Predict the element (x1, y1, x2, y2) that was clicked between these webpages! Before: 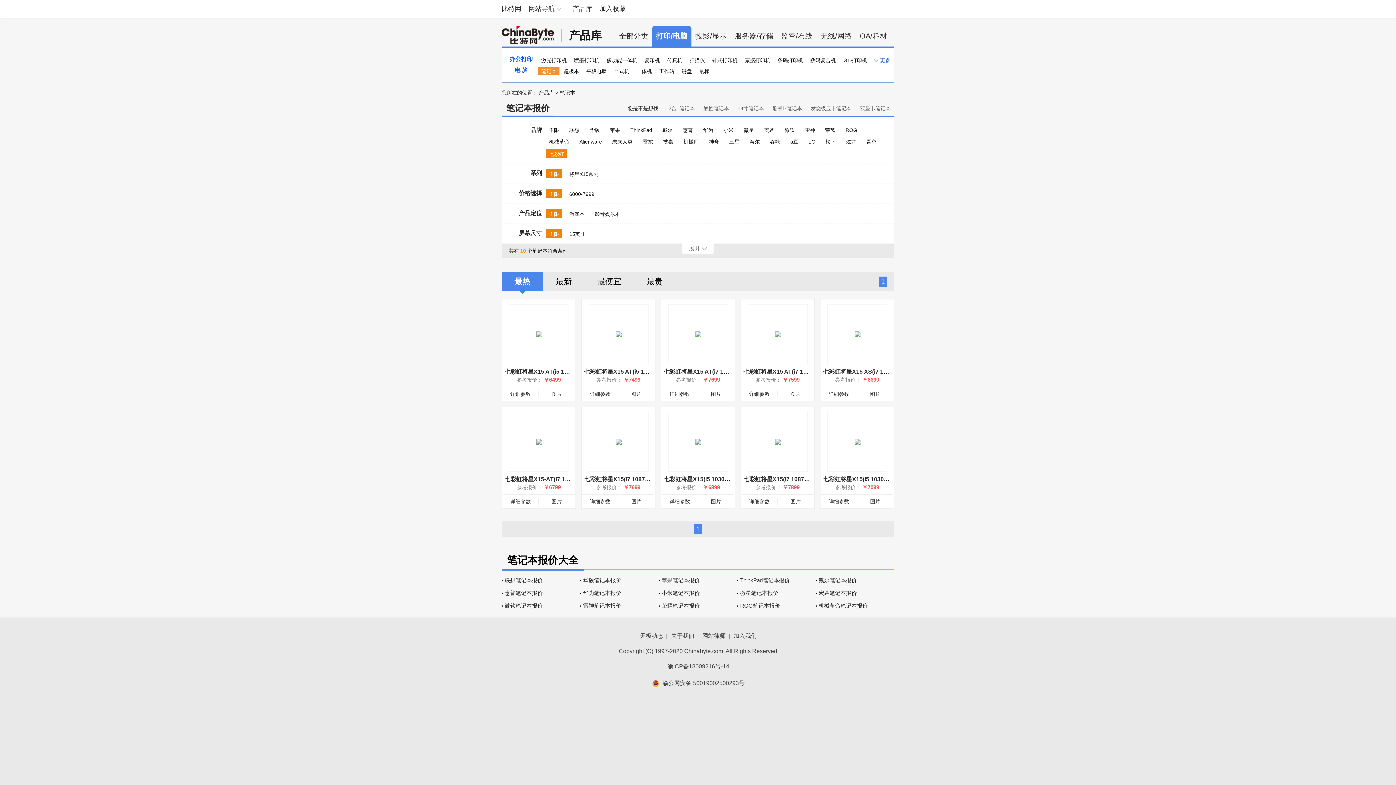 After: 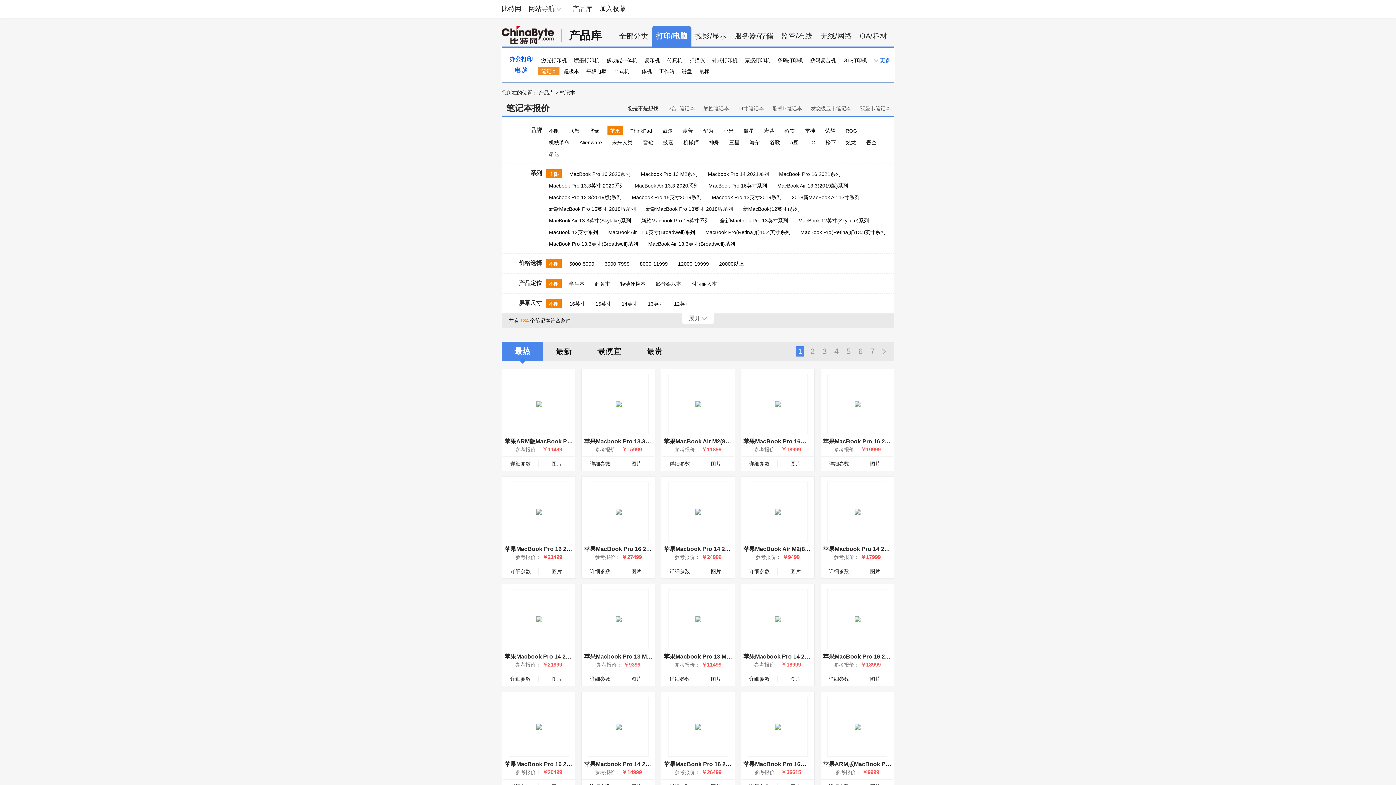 Action: label: 苹果笔记本报价 bbox: (661, 577, 700, 583)